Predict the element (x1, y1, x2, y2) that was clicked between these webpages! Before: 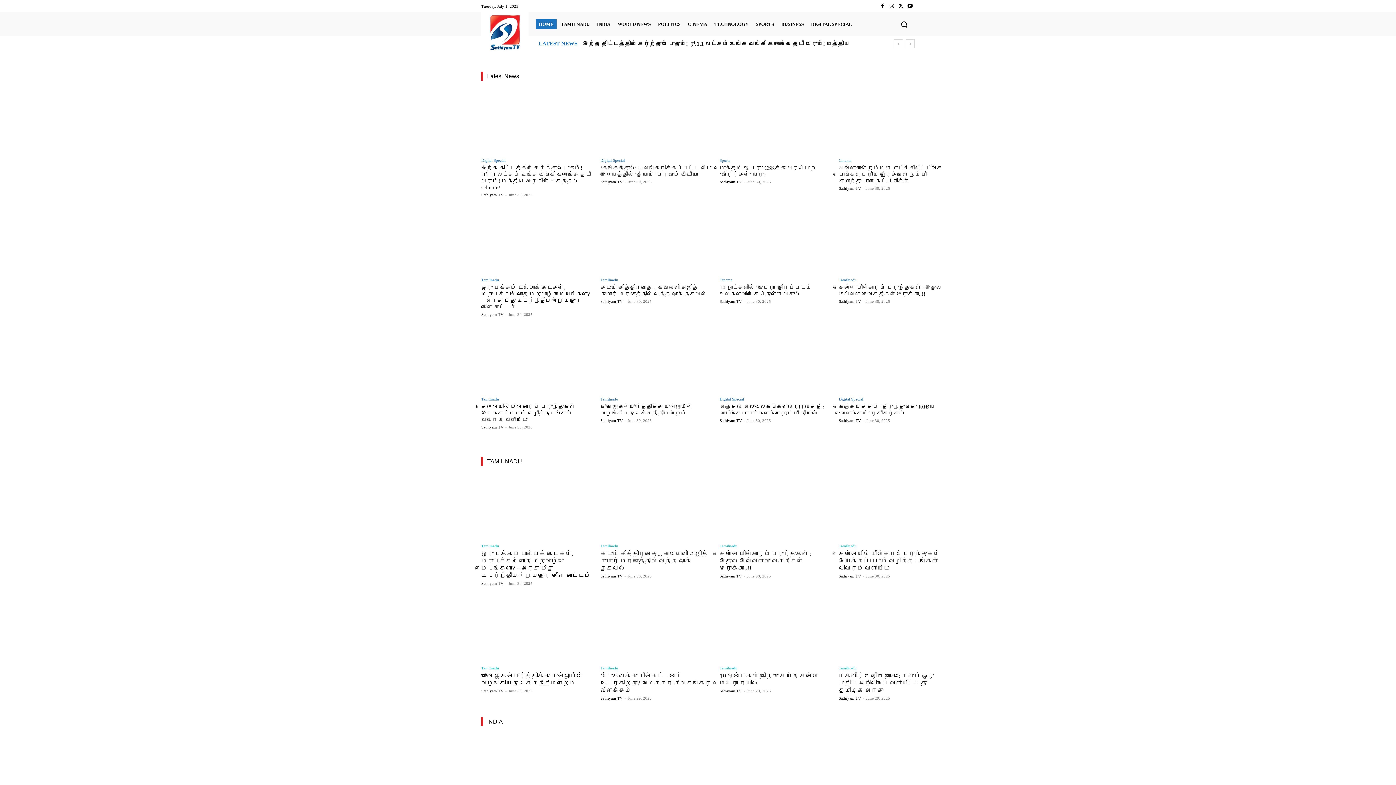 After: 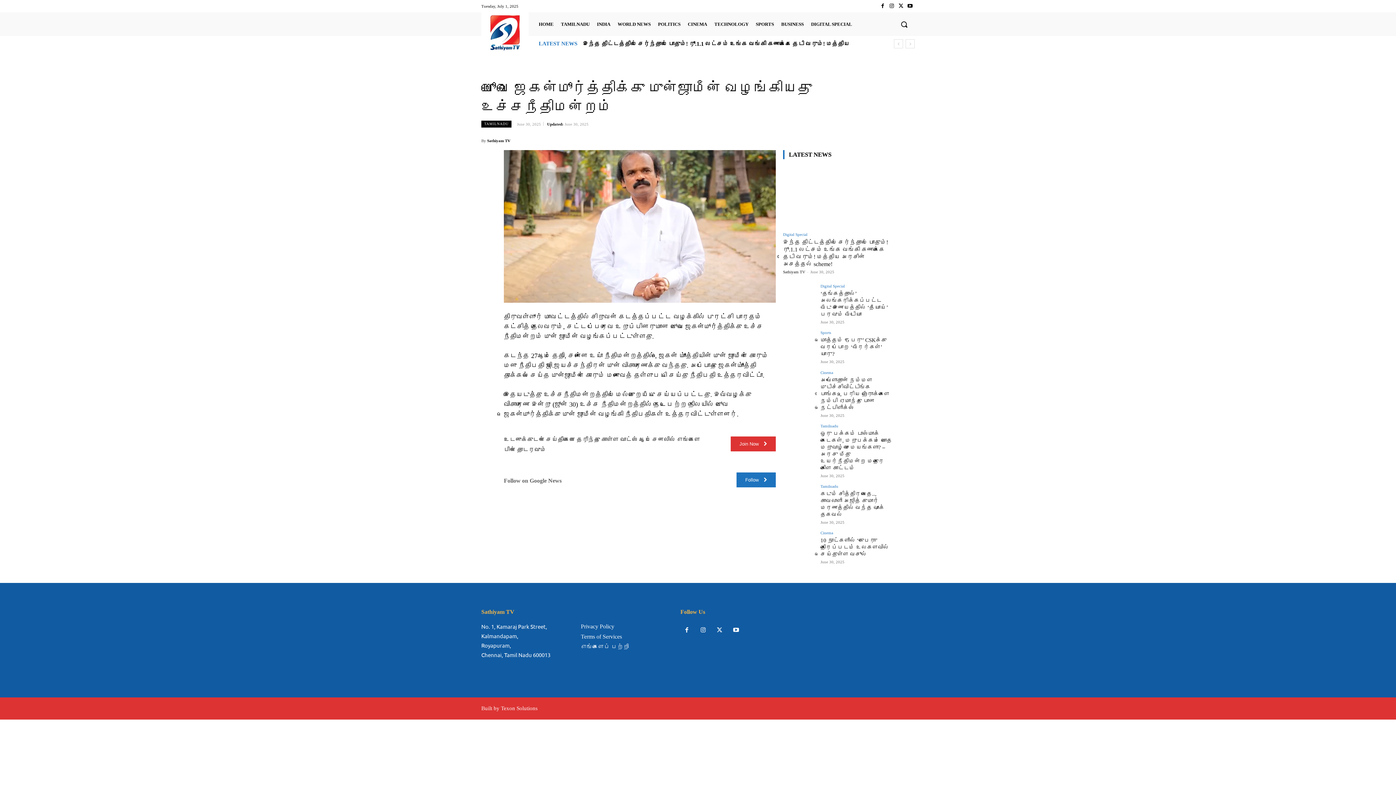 Action: bbox: (481, 672, 582, 686) label: பூவை ஜெகன்மூர்த்திக்கு முன்ஜாமீன் வழங்கியது உச்சநீதிமன்றம்